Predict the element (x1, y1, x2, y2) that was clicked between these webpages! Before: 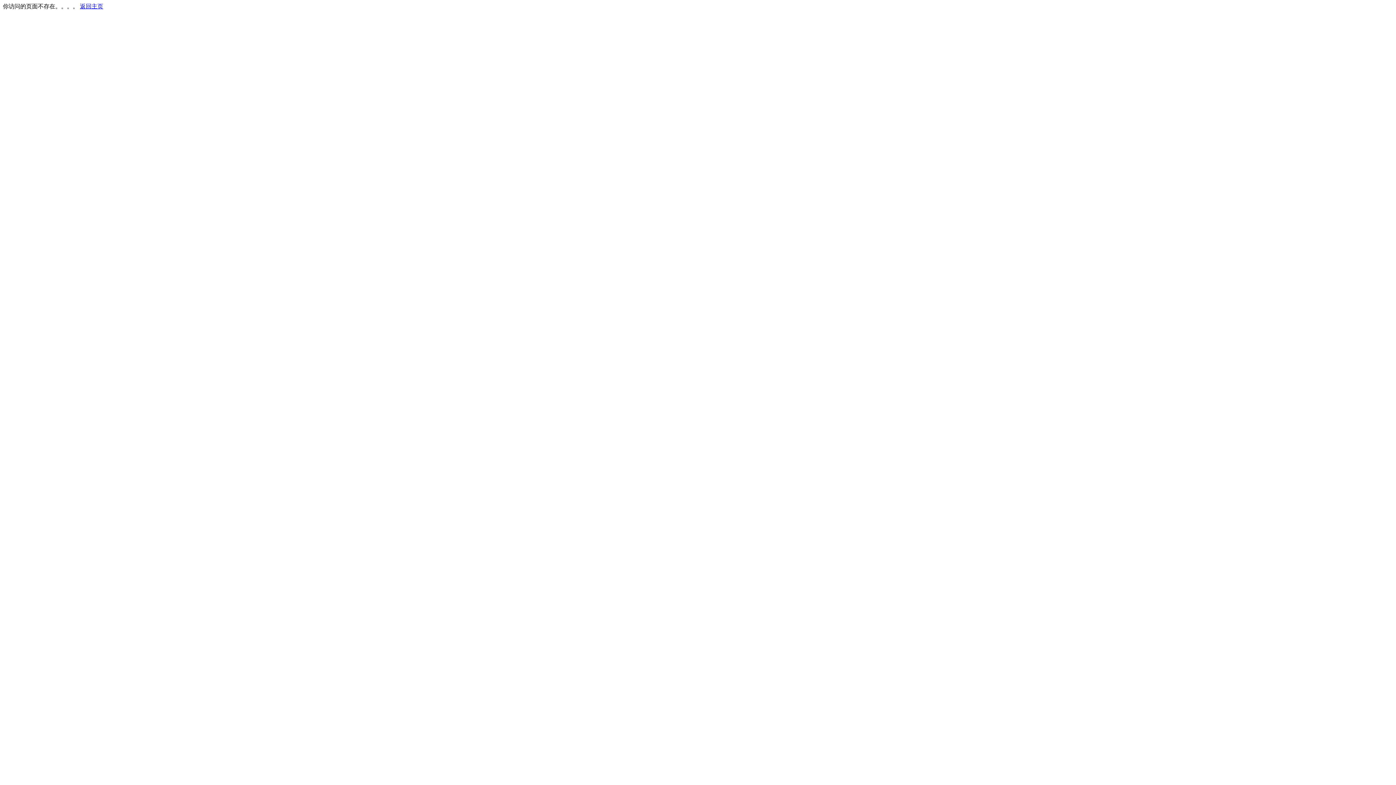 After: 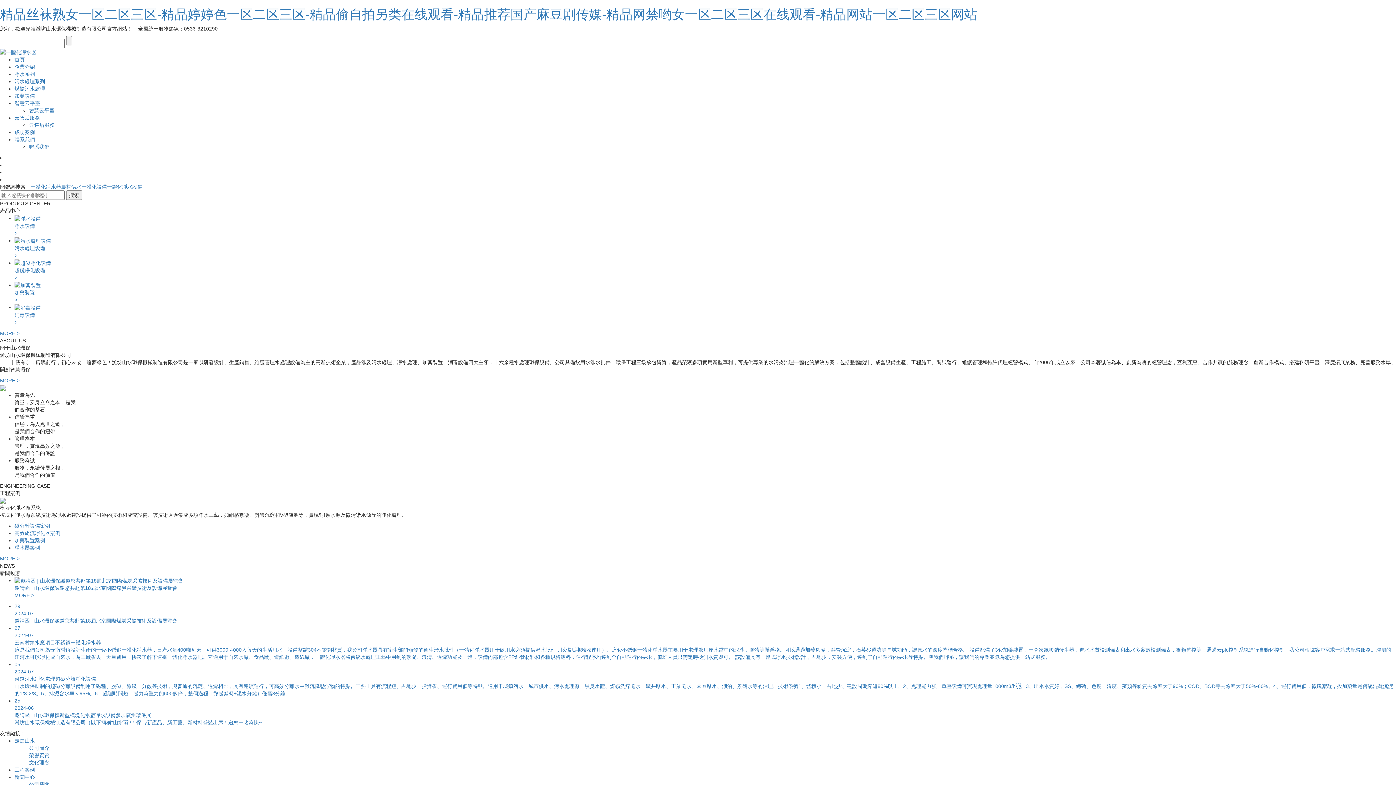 Action: bbox: (80, 3, 103, 9) label: 返回主页